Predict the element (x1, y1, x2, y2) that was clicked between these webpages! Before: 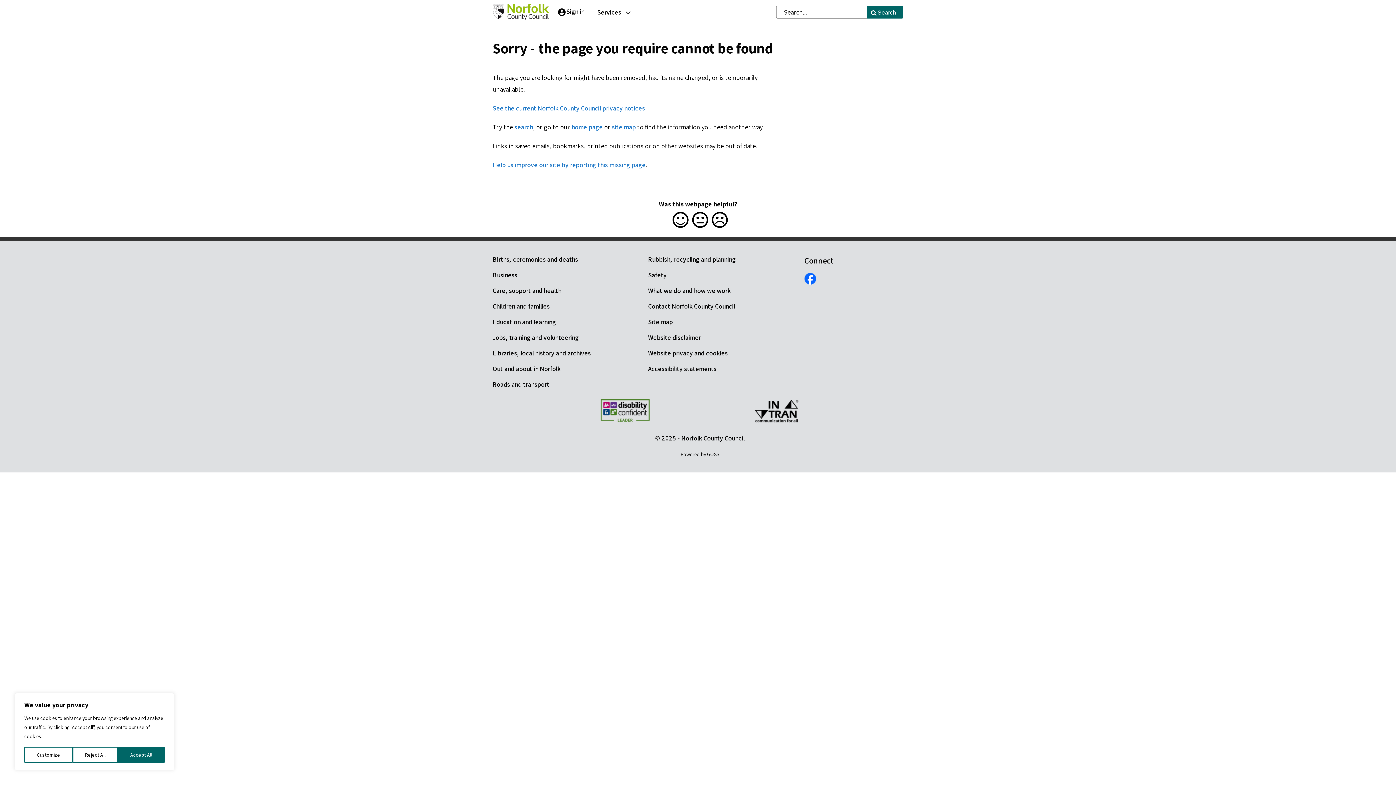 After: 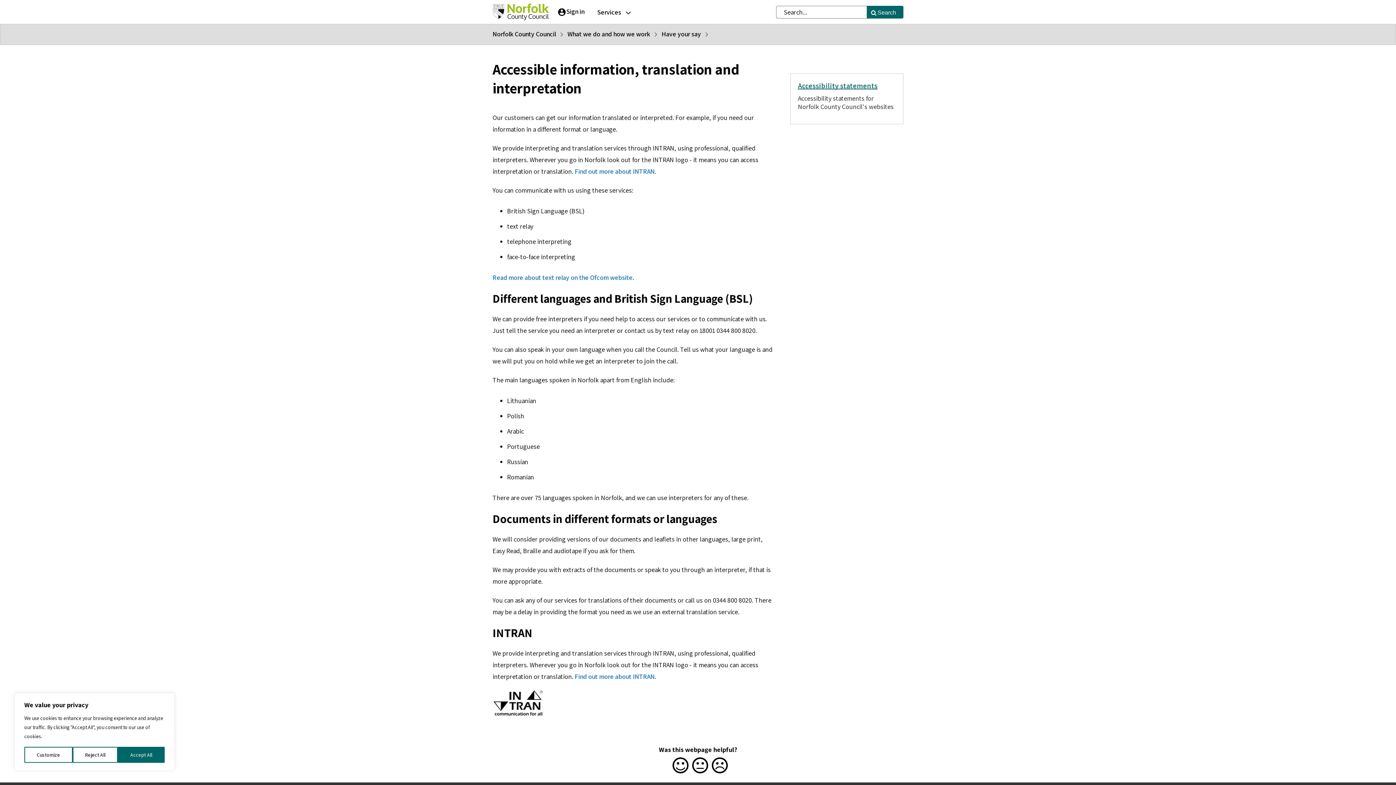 Action: bbox: (754, 399, 799, 425)